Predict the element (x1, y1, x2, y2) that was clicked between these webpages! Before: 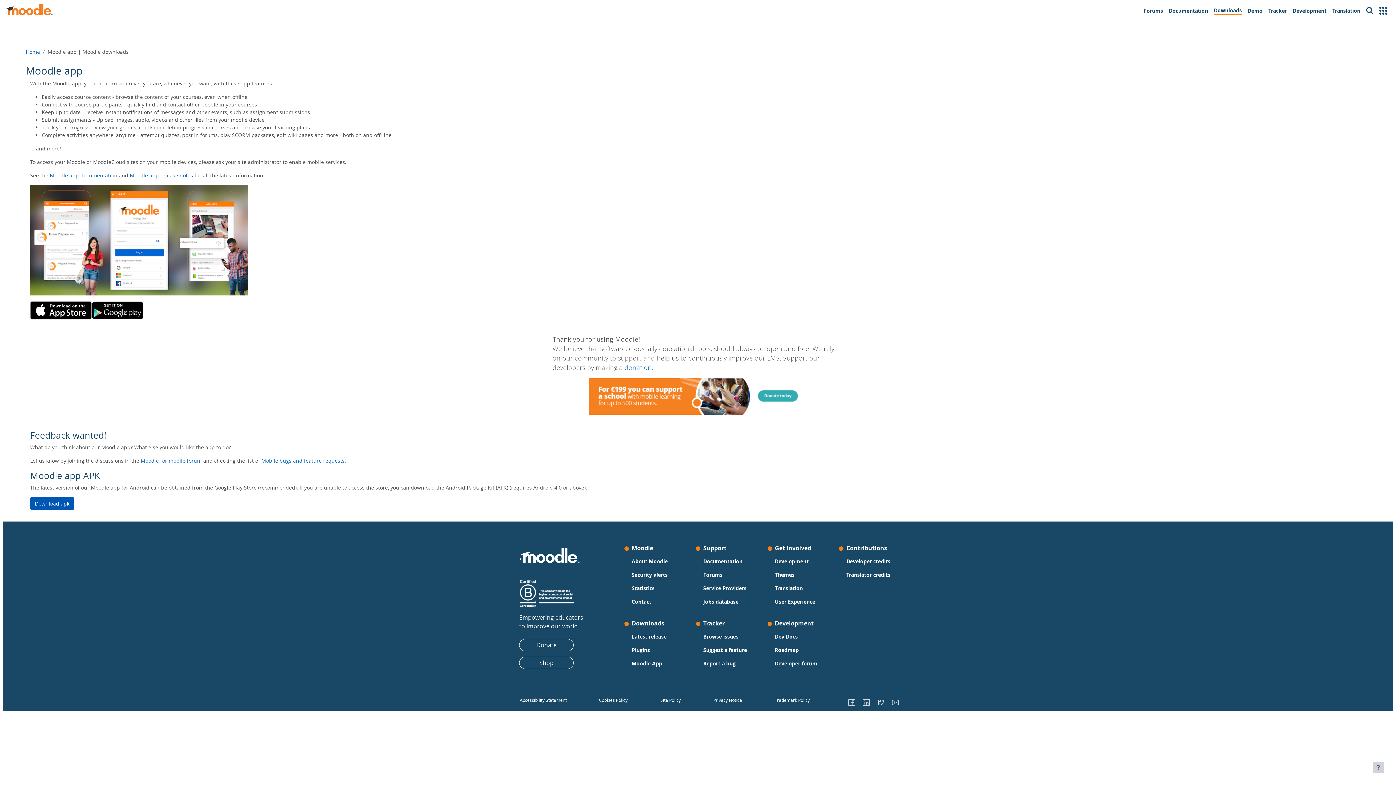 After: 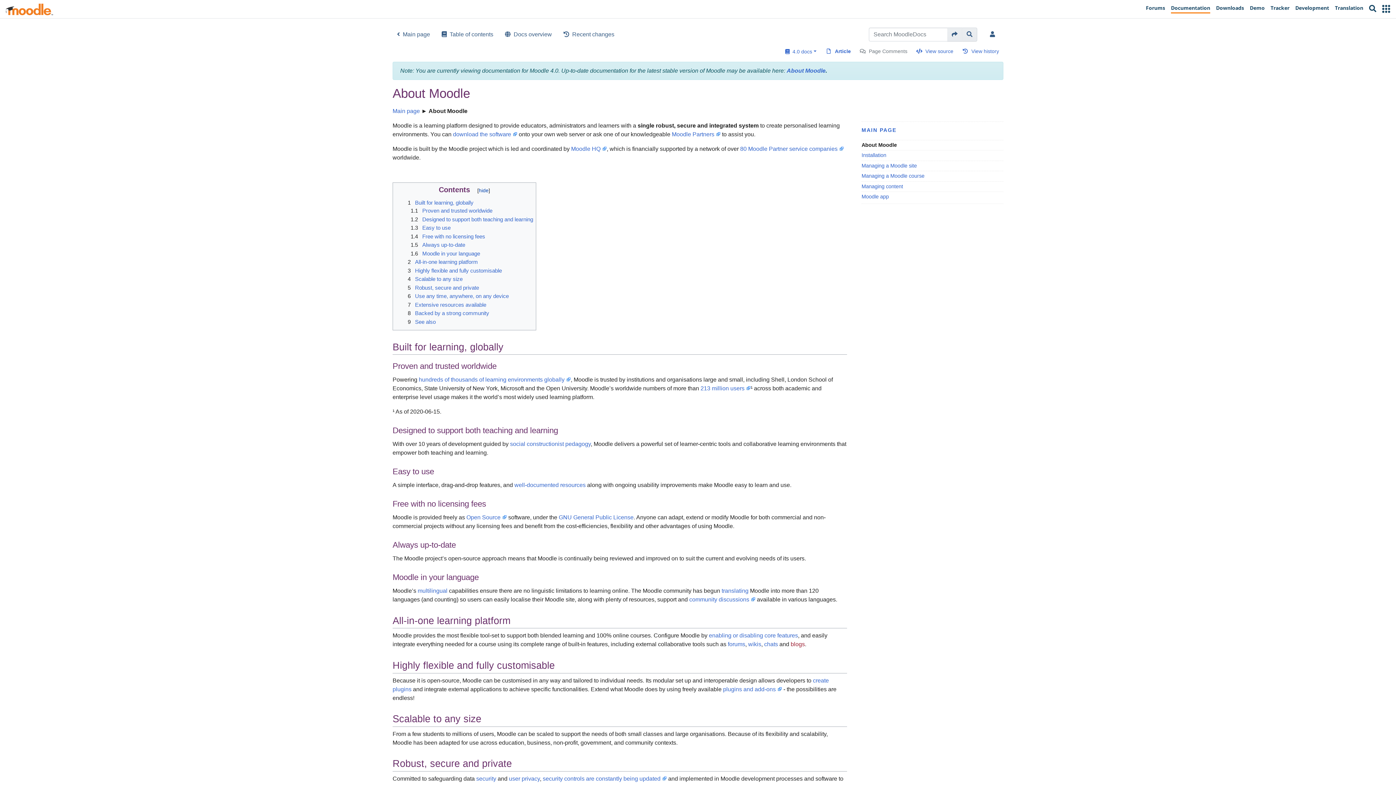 Action: bbox: (631, 556, 667, 566) label: About Moodle